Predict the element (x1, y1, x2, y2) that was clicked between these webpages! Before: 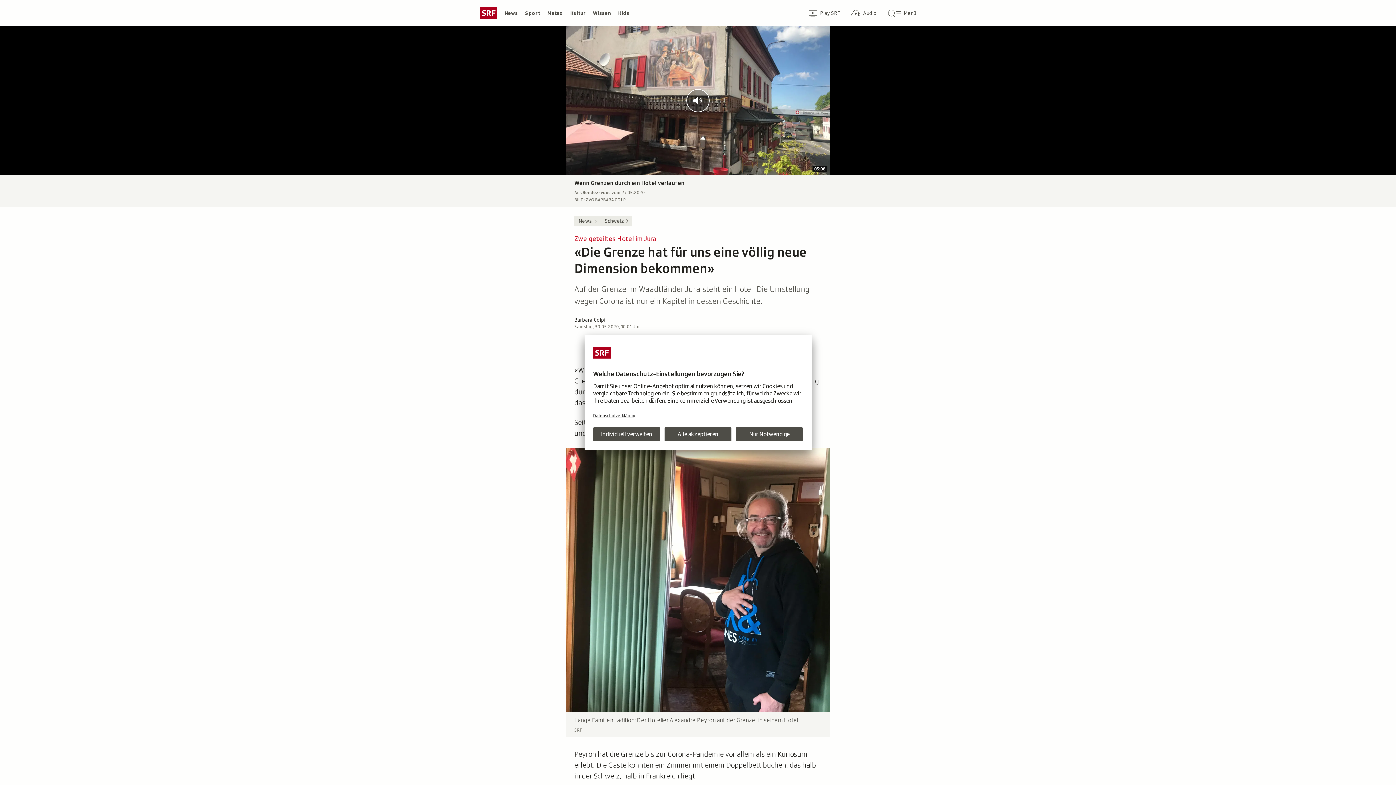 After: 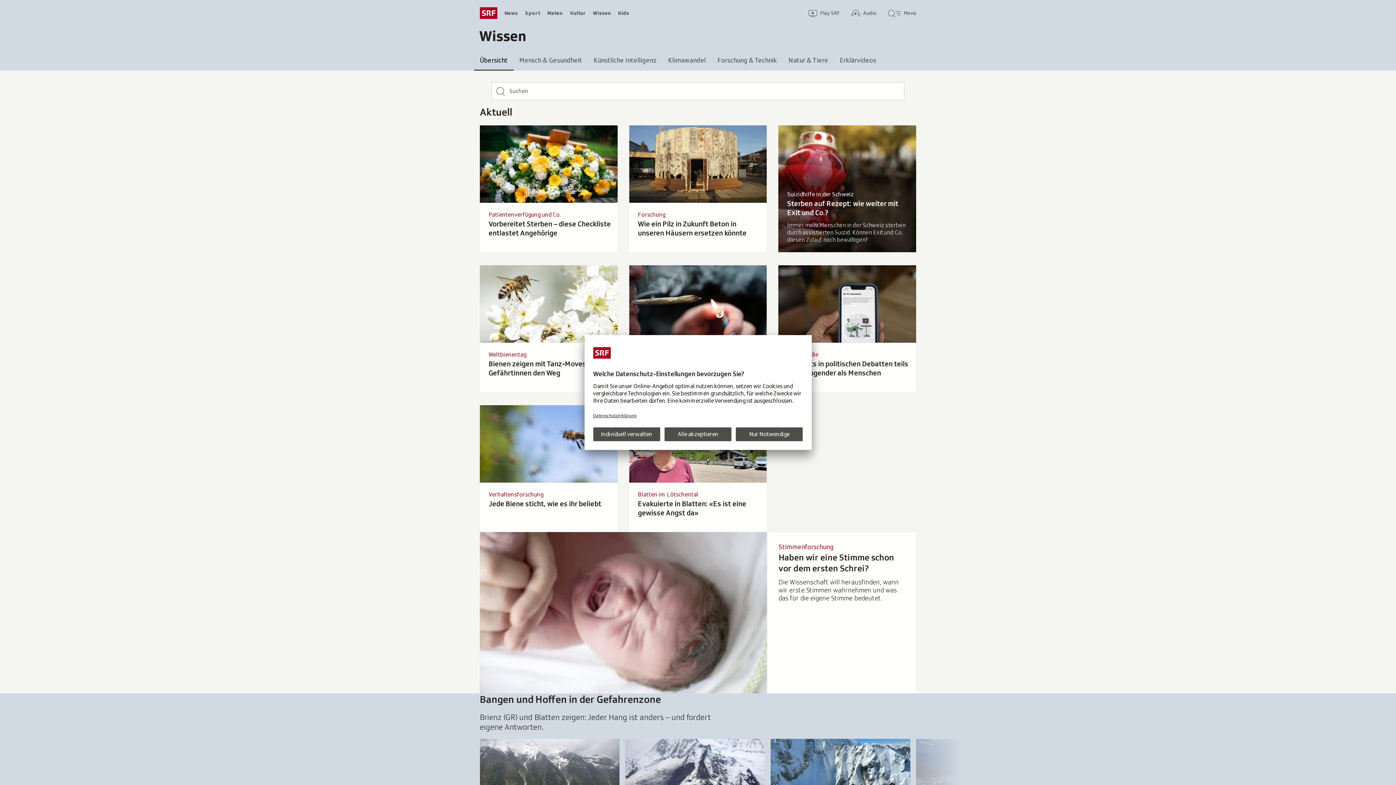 Action: bbox: (589, 7, 614, 18) label: Wissen